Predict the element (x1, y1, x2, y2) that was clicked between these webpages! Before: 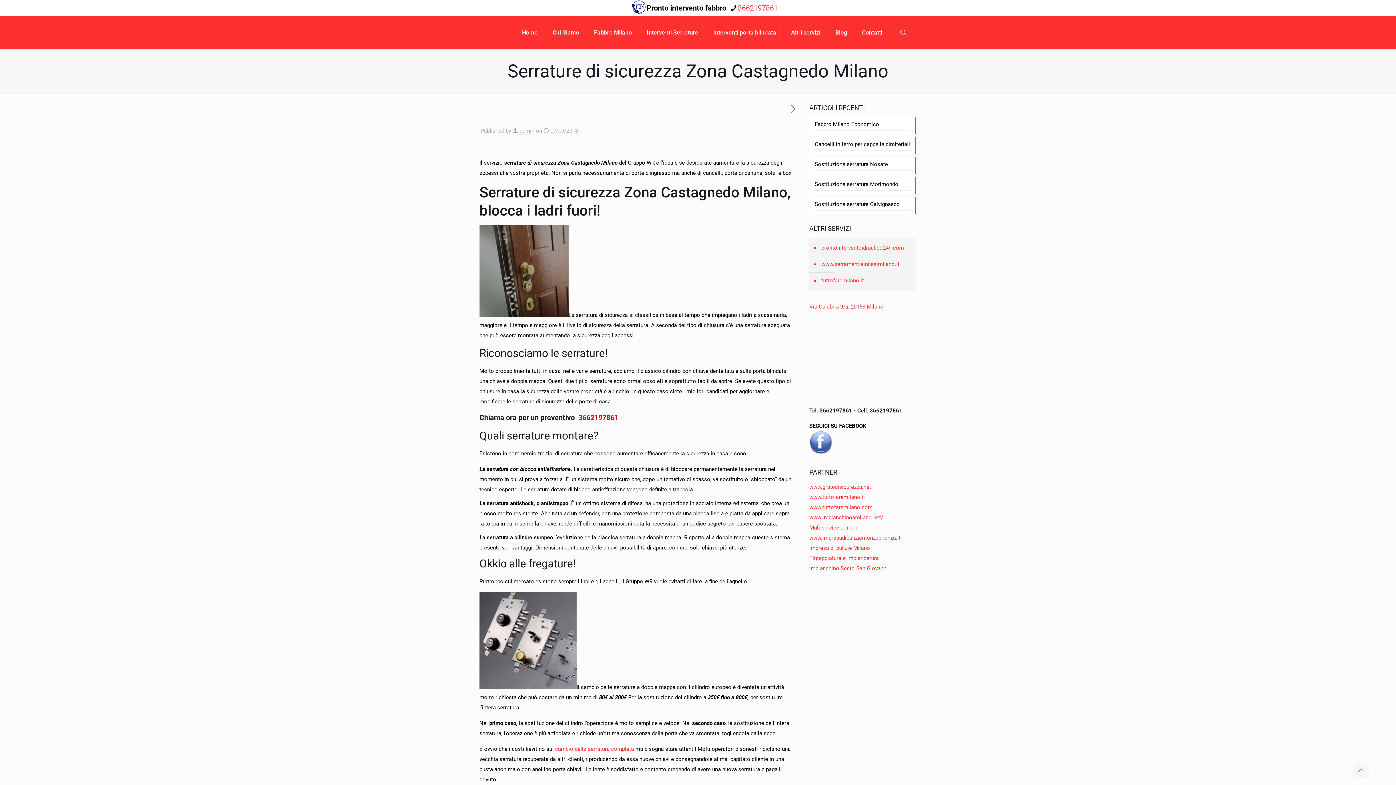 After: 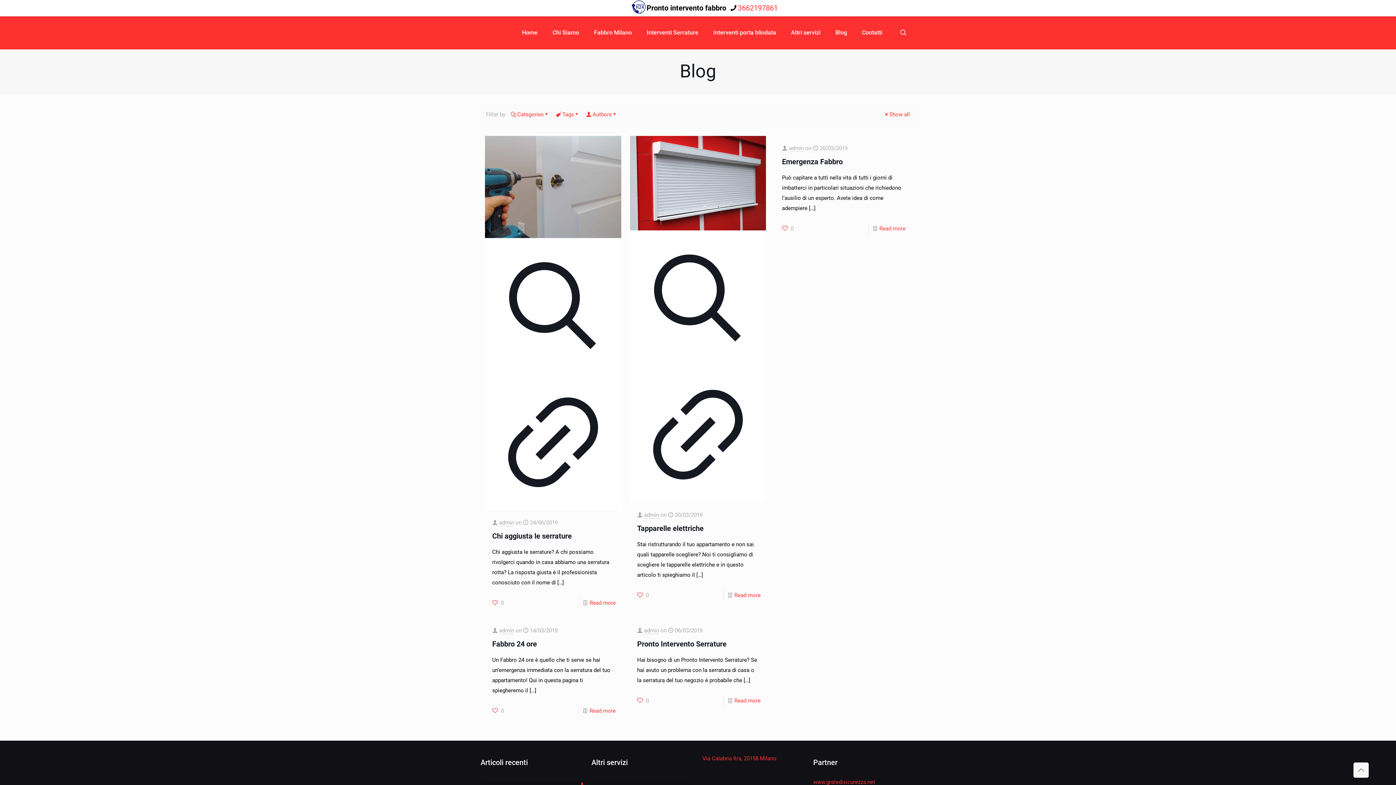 Action: bbox: (828, 16, 854, 49) label: Blog